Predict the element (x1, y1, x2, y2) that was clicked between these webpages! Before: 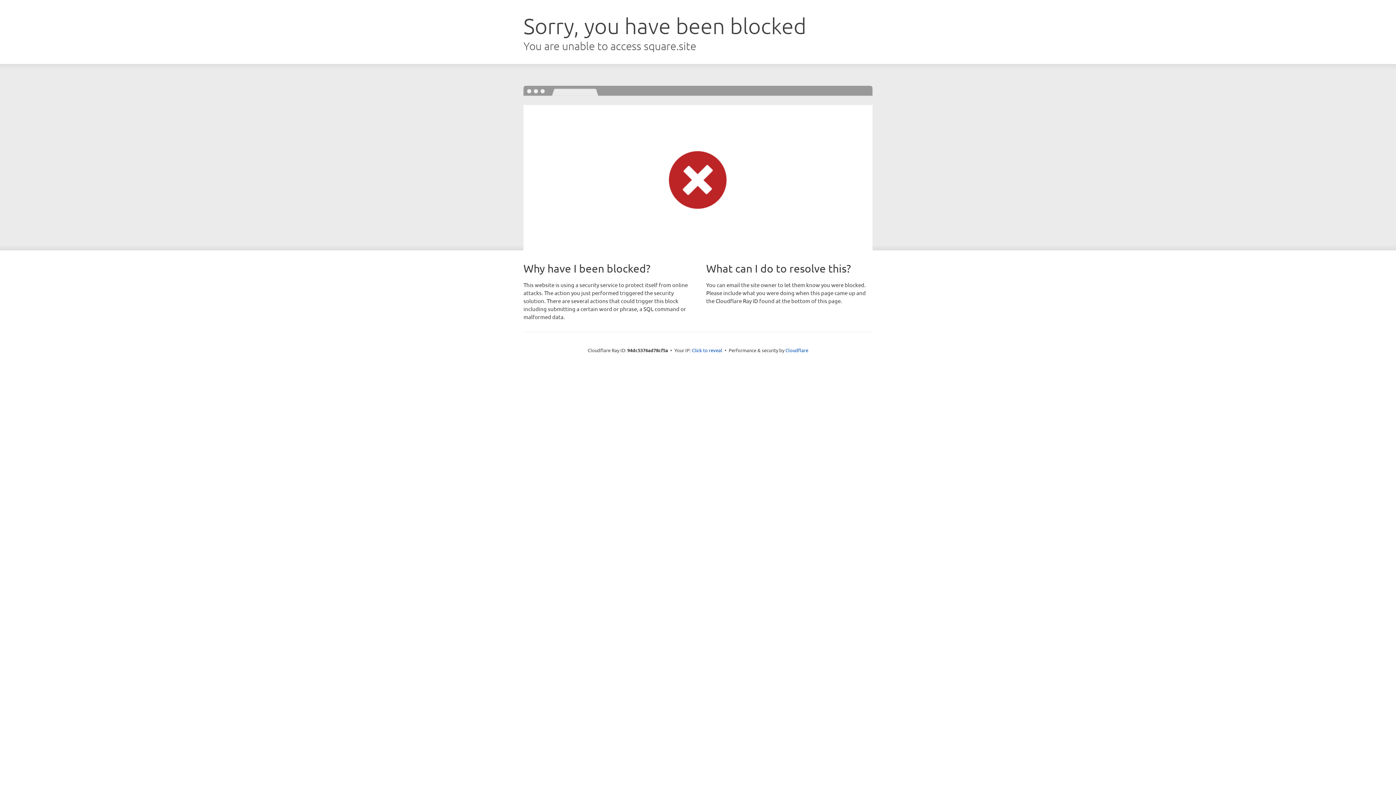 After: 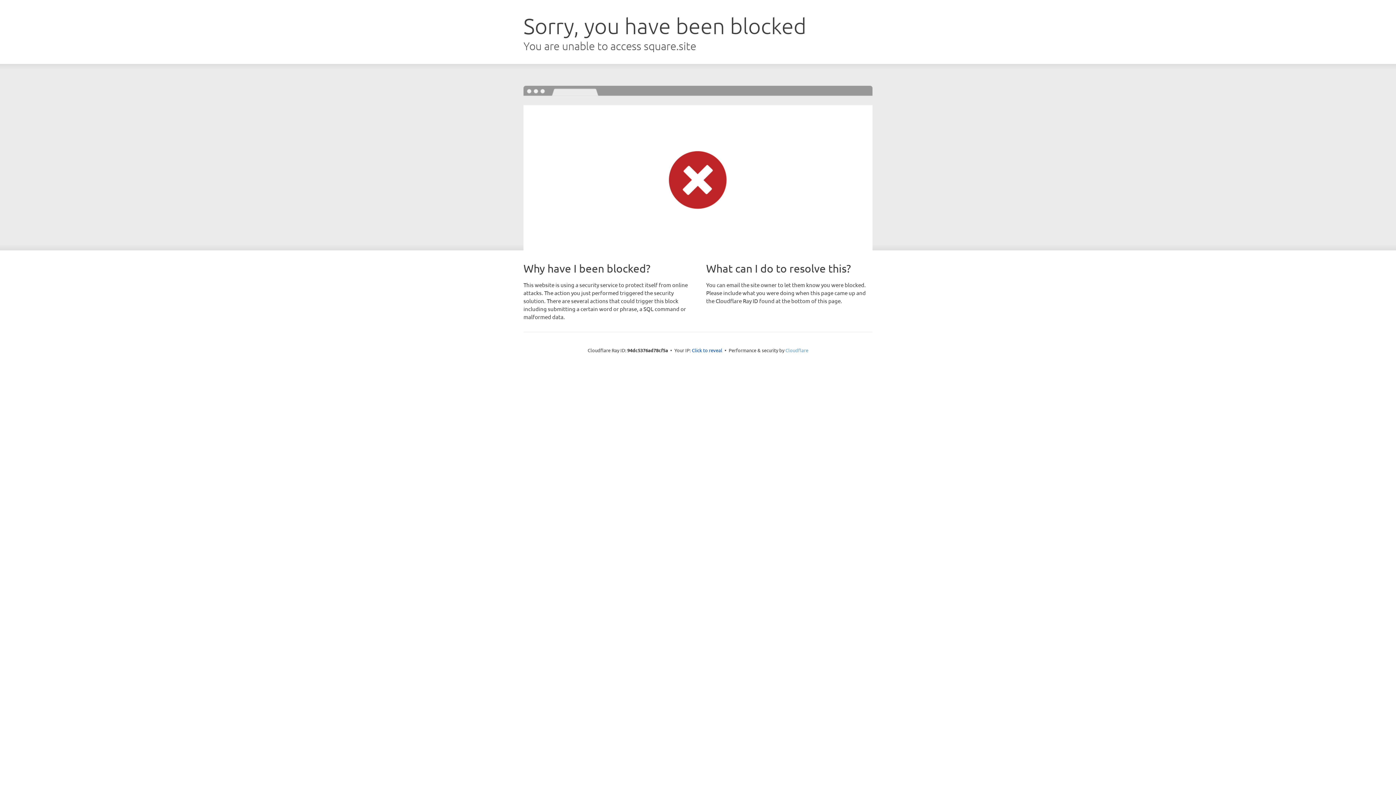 Action: bbox: (785, 347, 808, 353) label: Cloudflare